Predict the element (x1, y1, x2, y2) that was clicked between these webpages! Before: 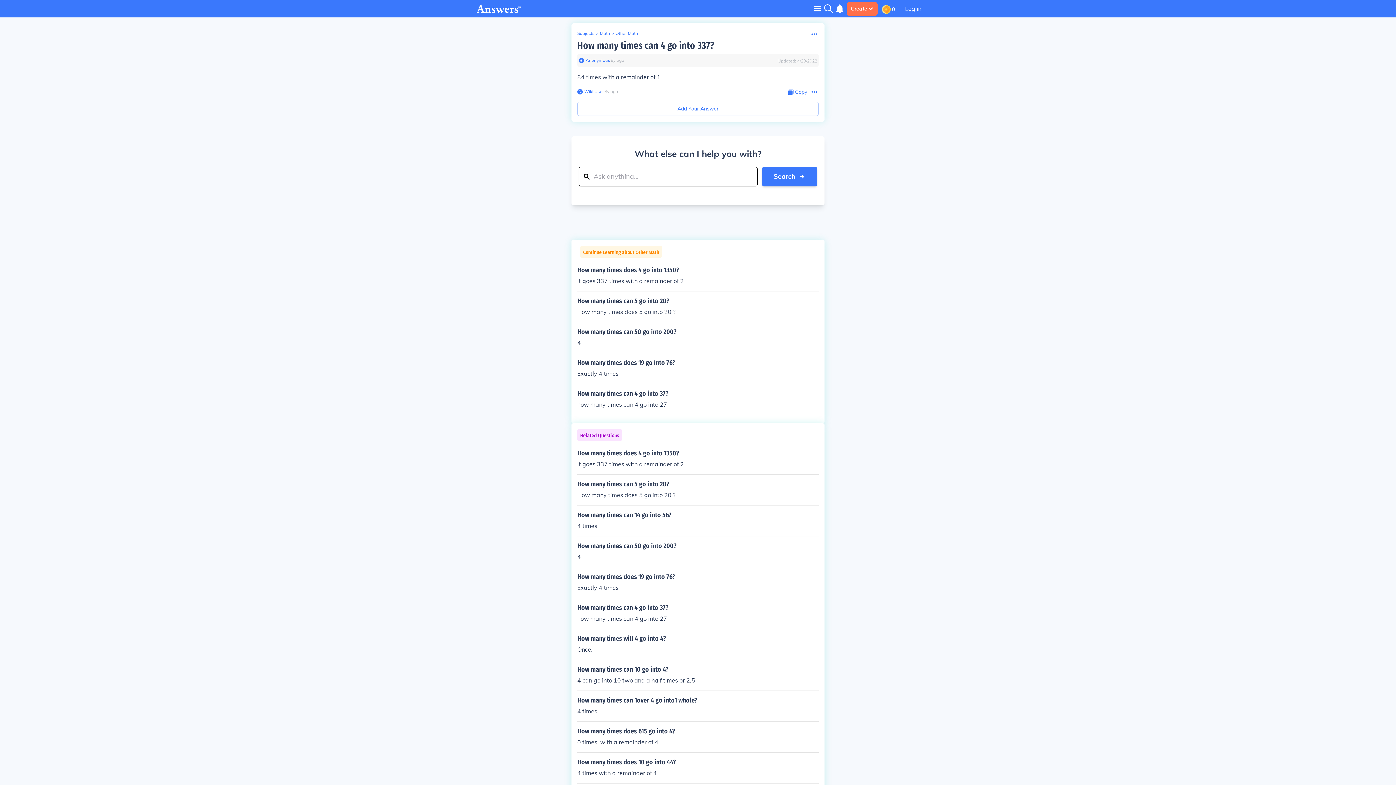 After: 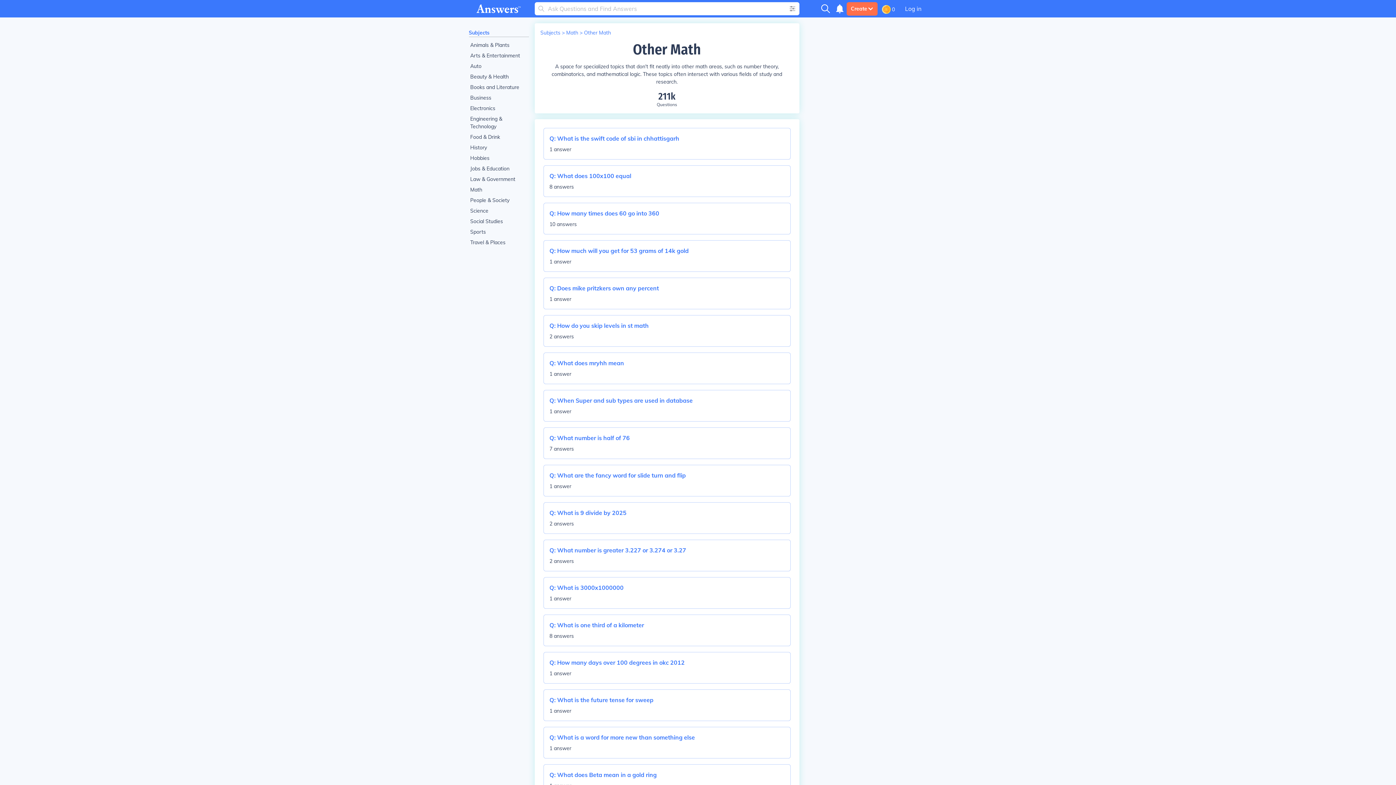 Action: label: Other Math bbox: (615, 30, 638, 36)